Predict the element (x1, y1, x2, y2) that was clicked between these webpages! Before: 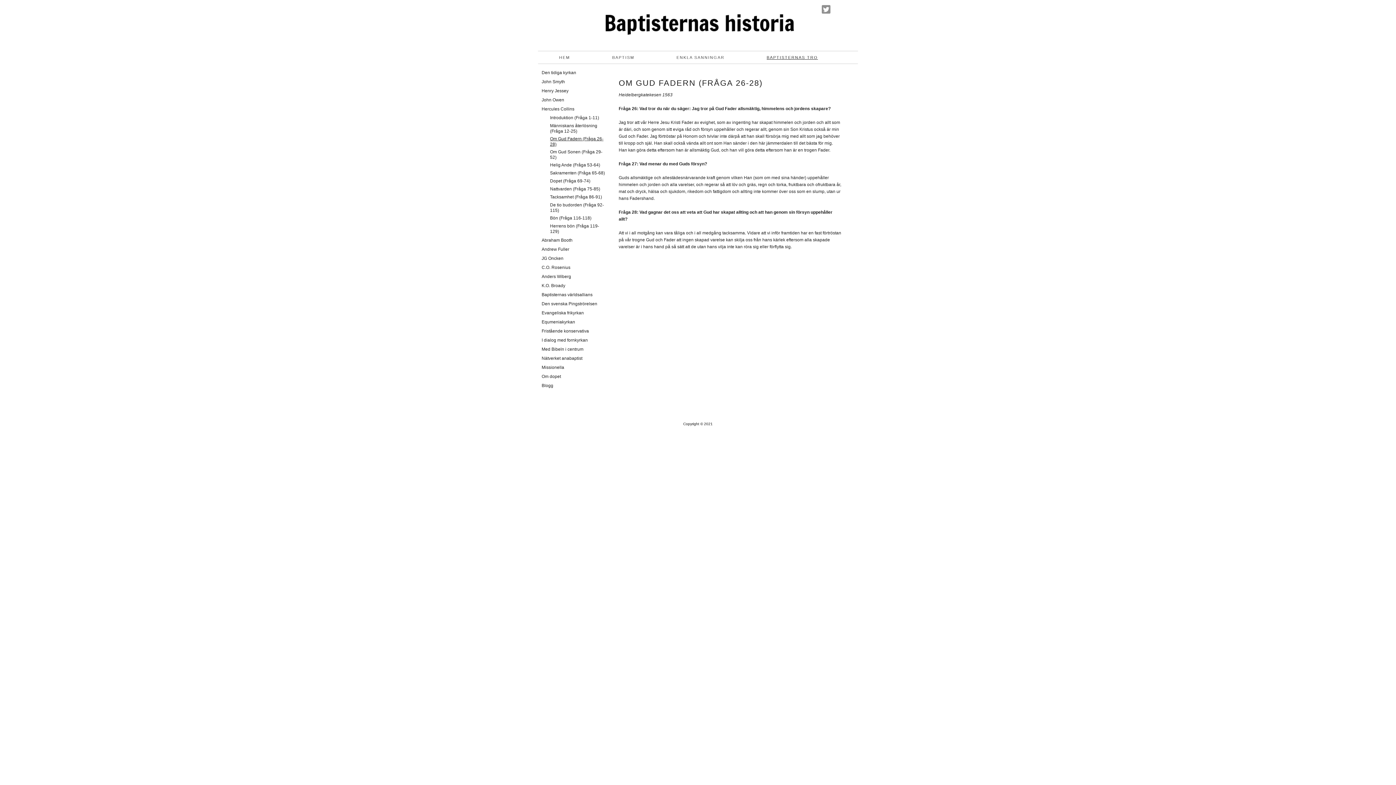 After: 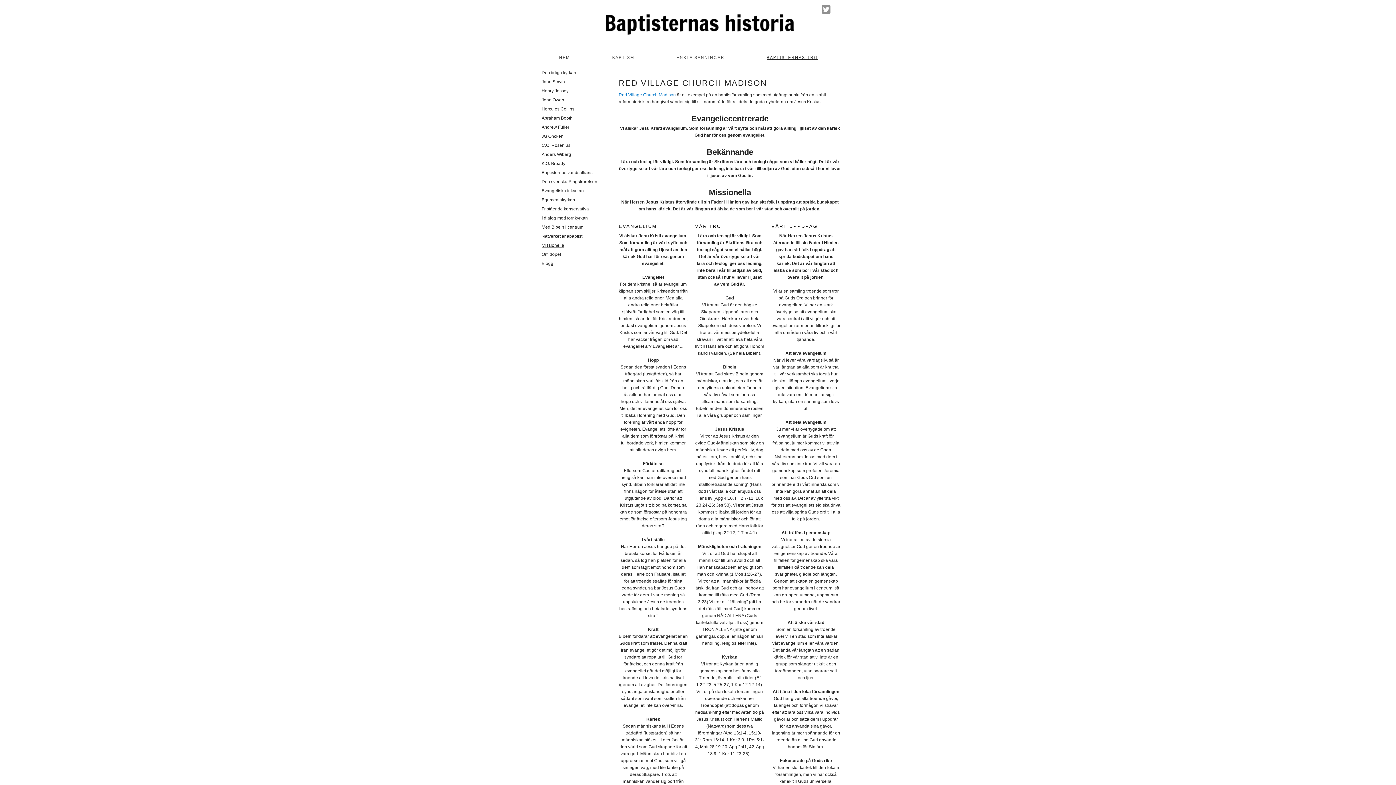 Action: label: Missionella bbox: (541, 365, 564, 370)